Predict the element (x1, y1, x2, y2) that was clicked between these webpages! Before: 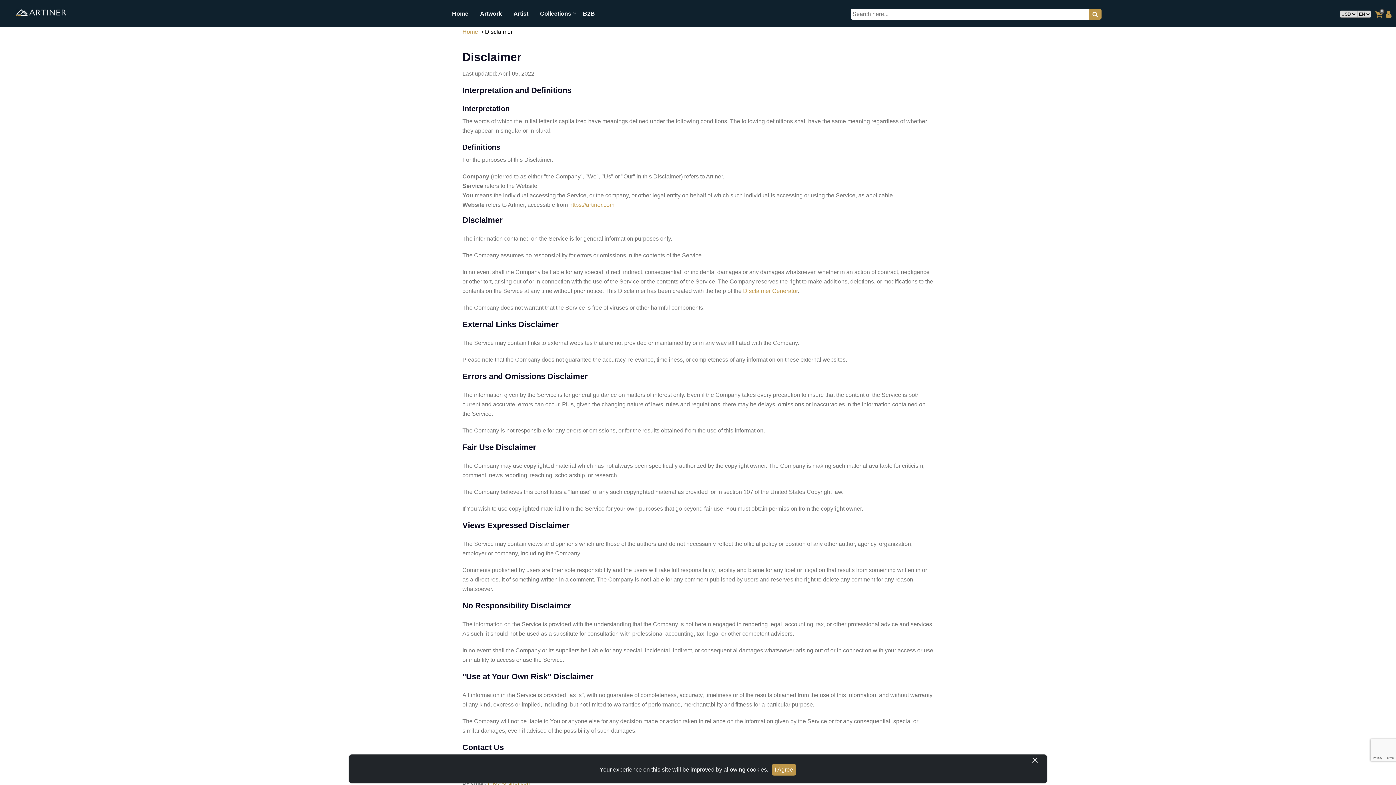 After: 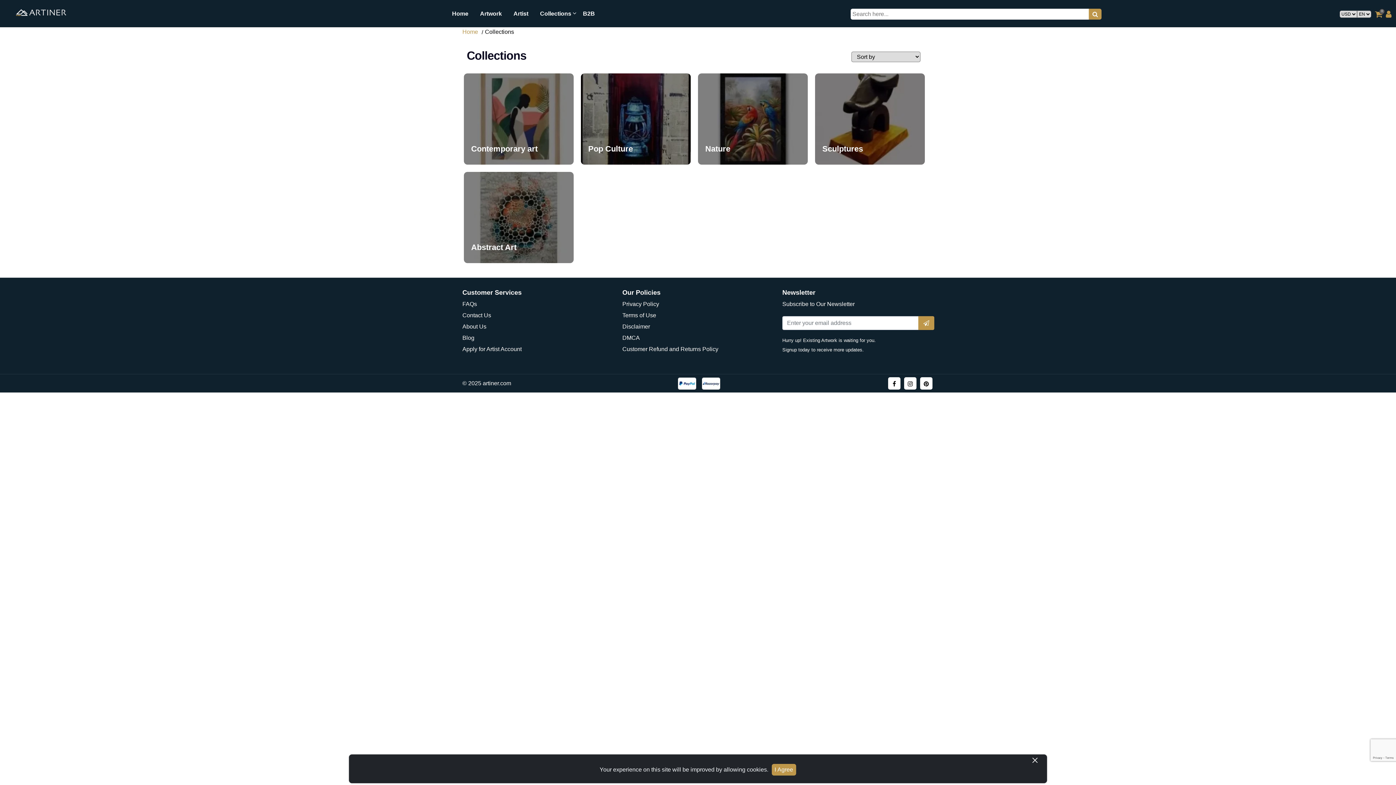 Action: label: Collections bbox: (534, 7, 577, 20)